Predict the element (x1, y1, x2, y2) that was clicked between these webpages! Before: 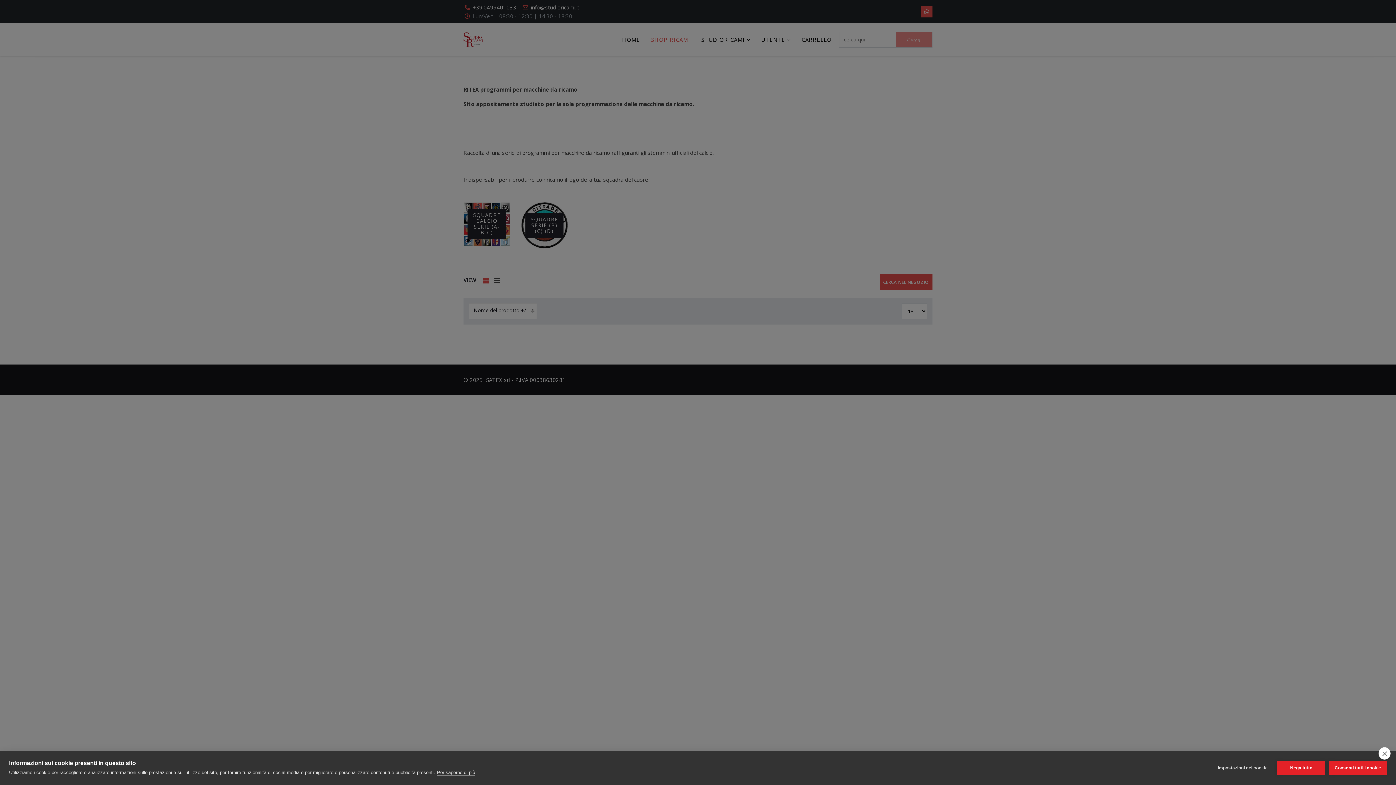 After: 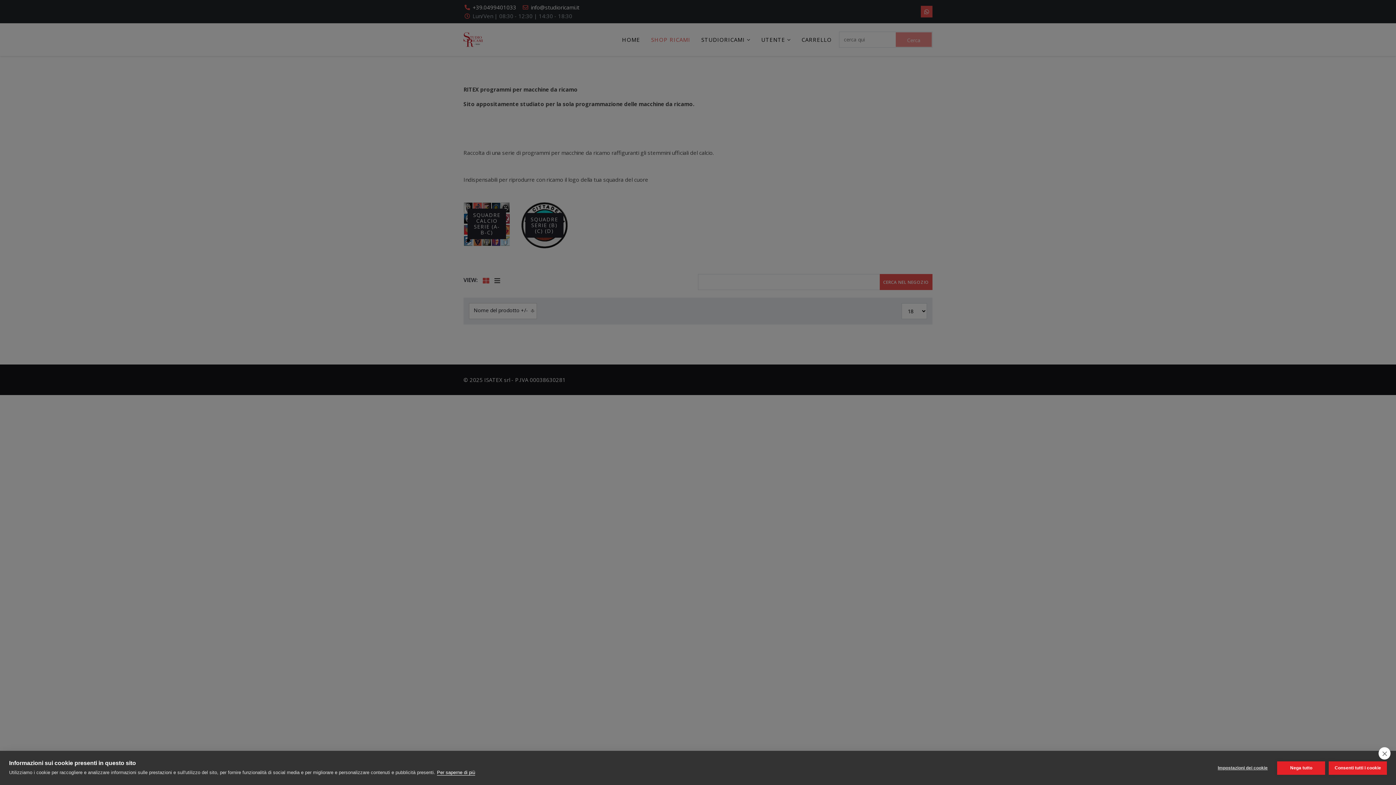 Action: bbox: (437, 770, 475, 776) label: Per saperne di più